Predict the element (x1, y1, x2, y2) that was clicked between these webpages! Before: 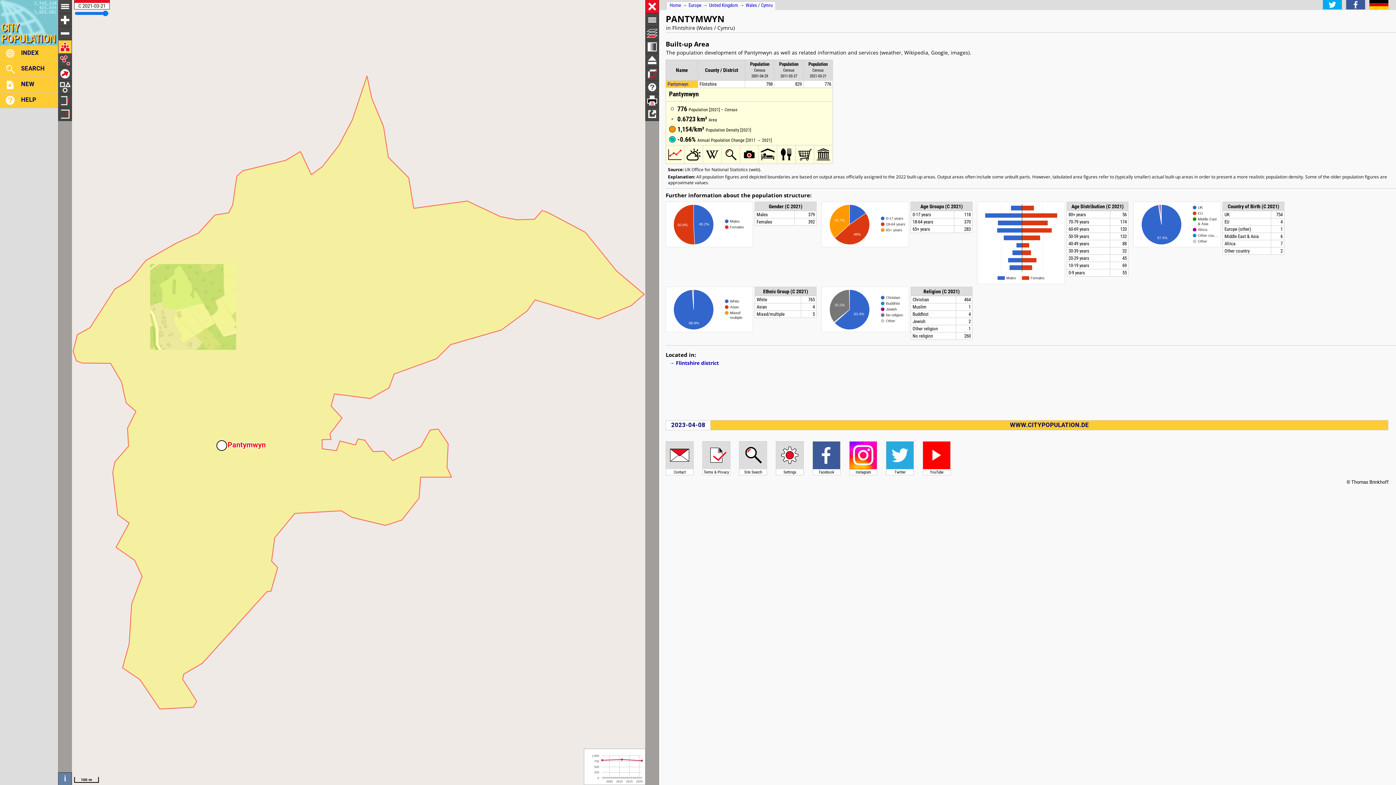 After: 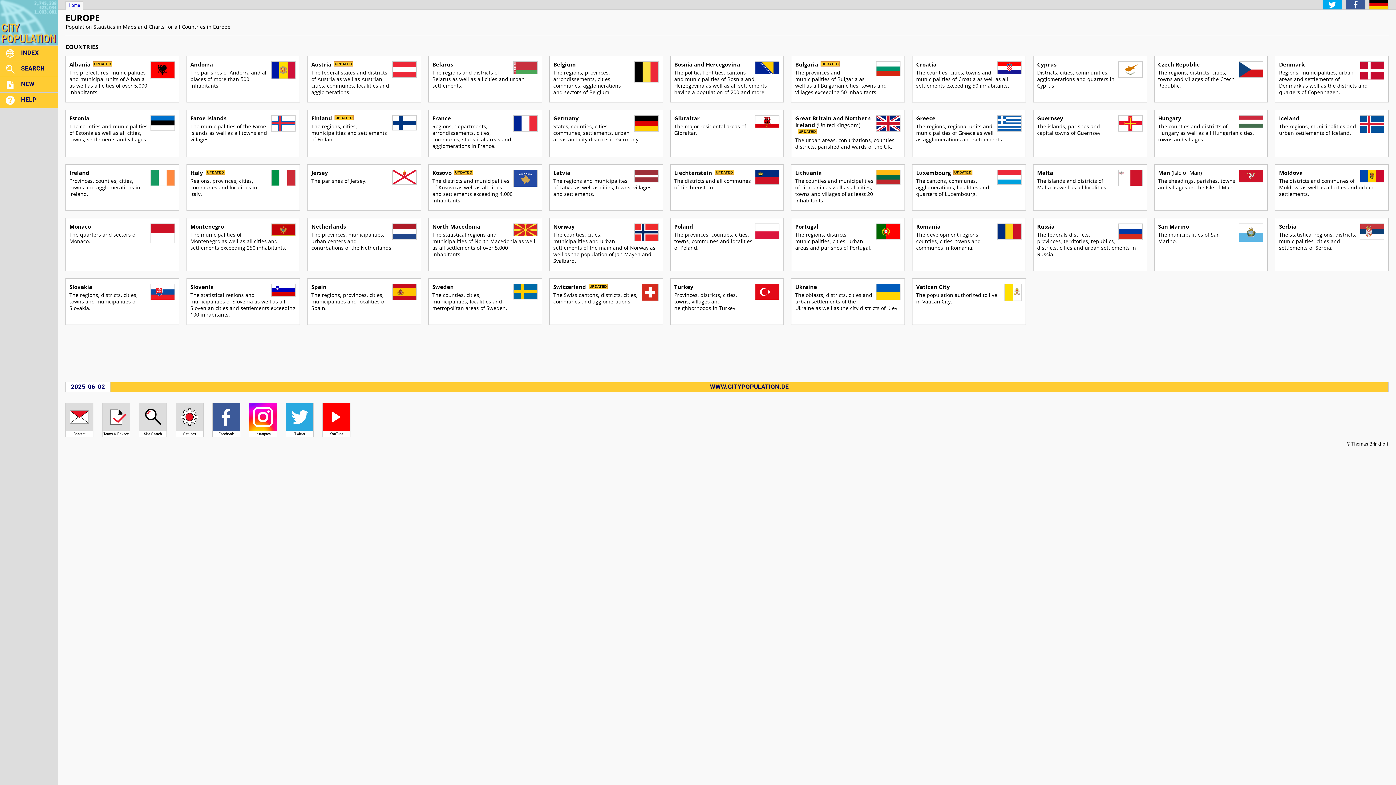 Action: bbox: (688, 2, 701, 8) label: Europe